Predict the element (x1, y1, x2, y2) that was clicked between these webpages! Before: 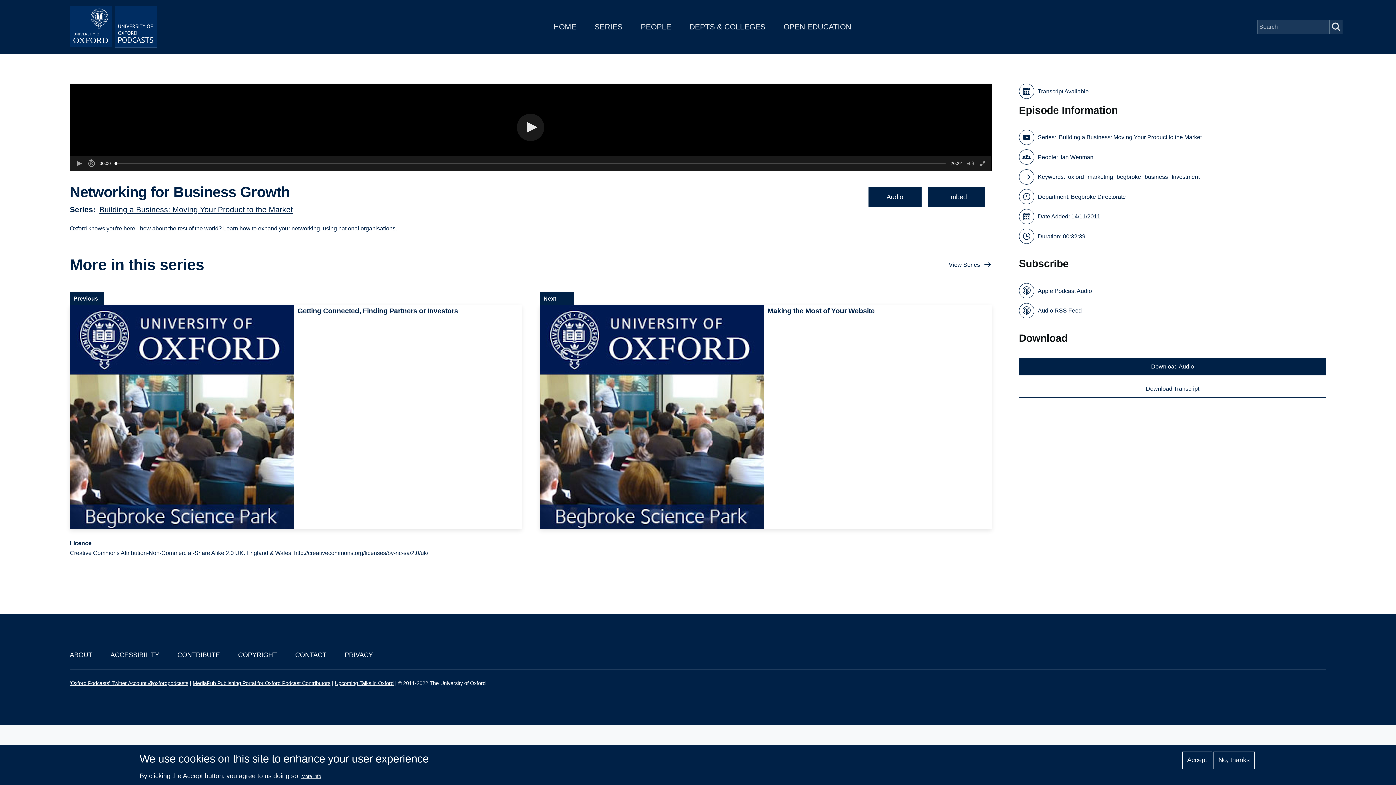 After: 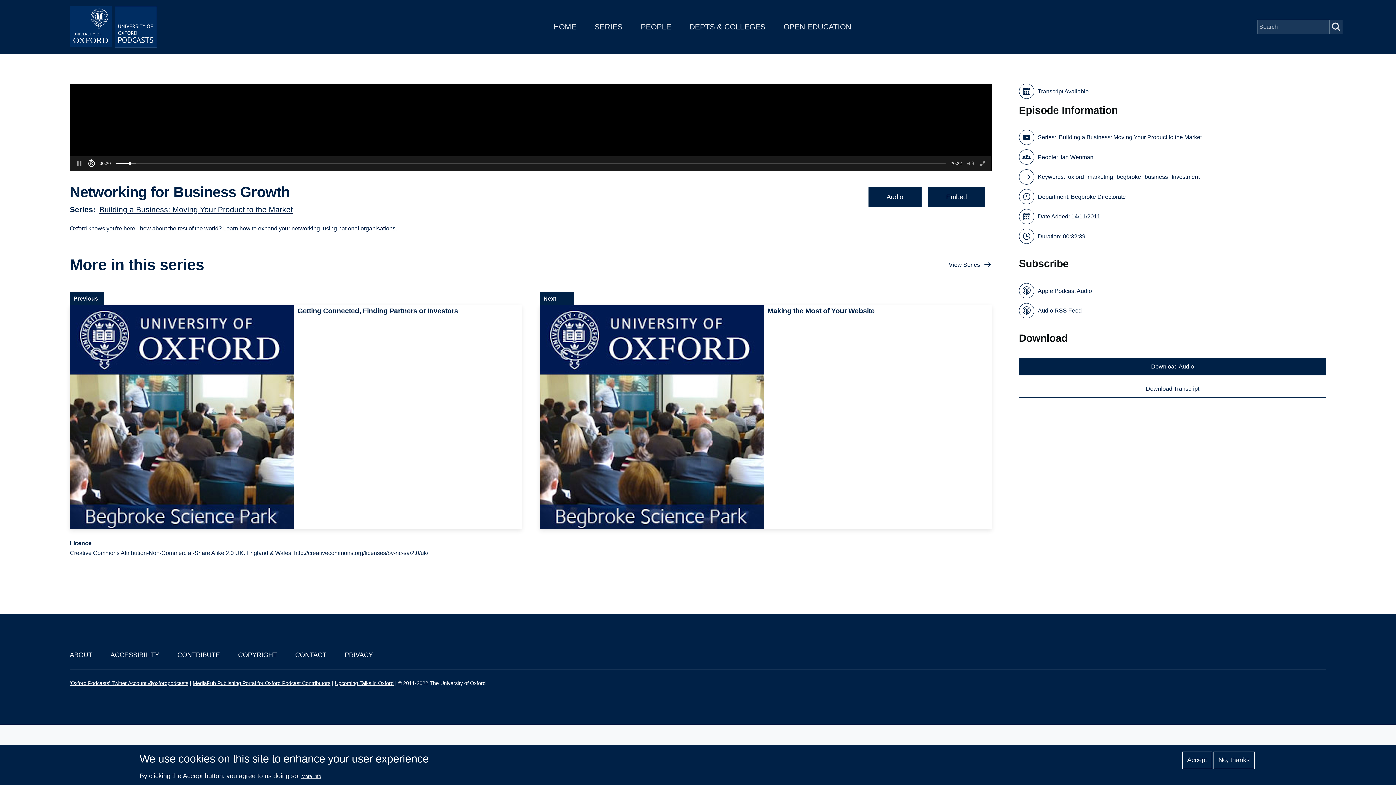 Action: label: Rewind 10s bbox: (85, 156, 97, 170)